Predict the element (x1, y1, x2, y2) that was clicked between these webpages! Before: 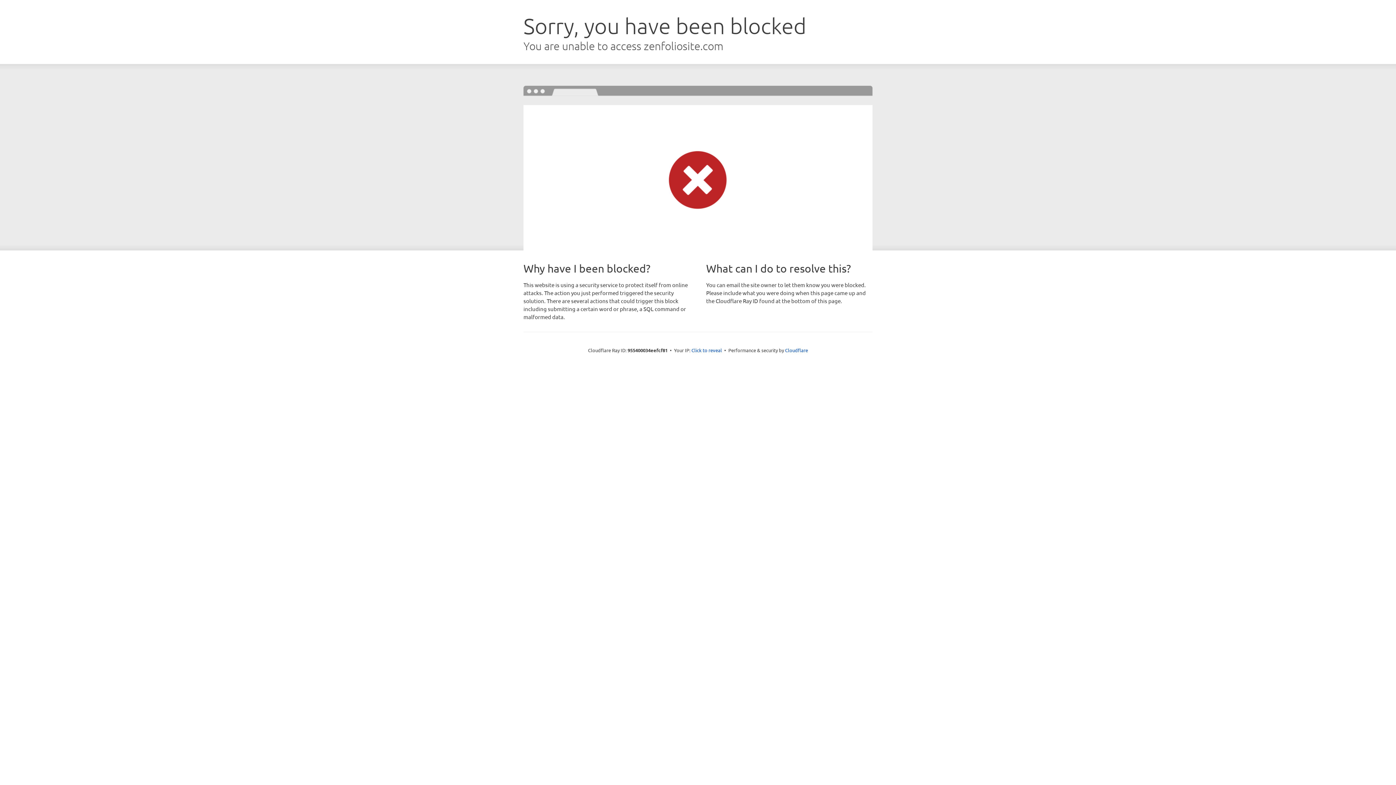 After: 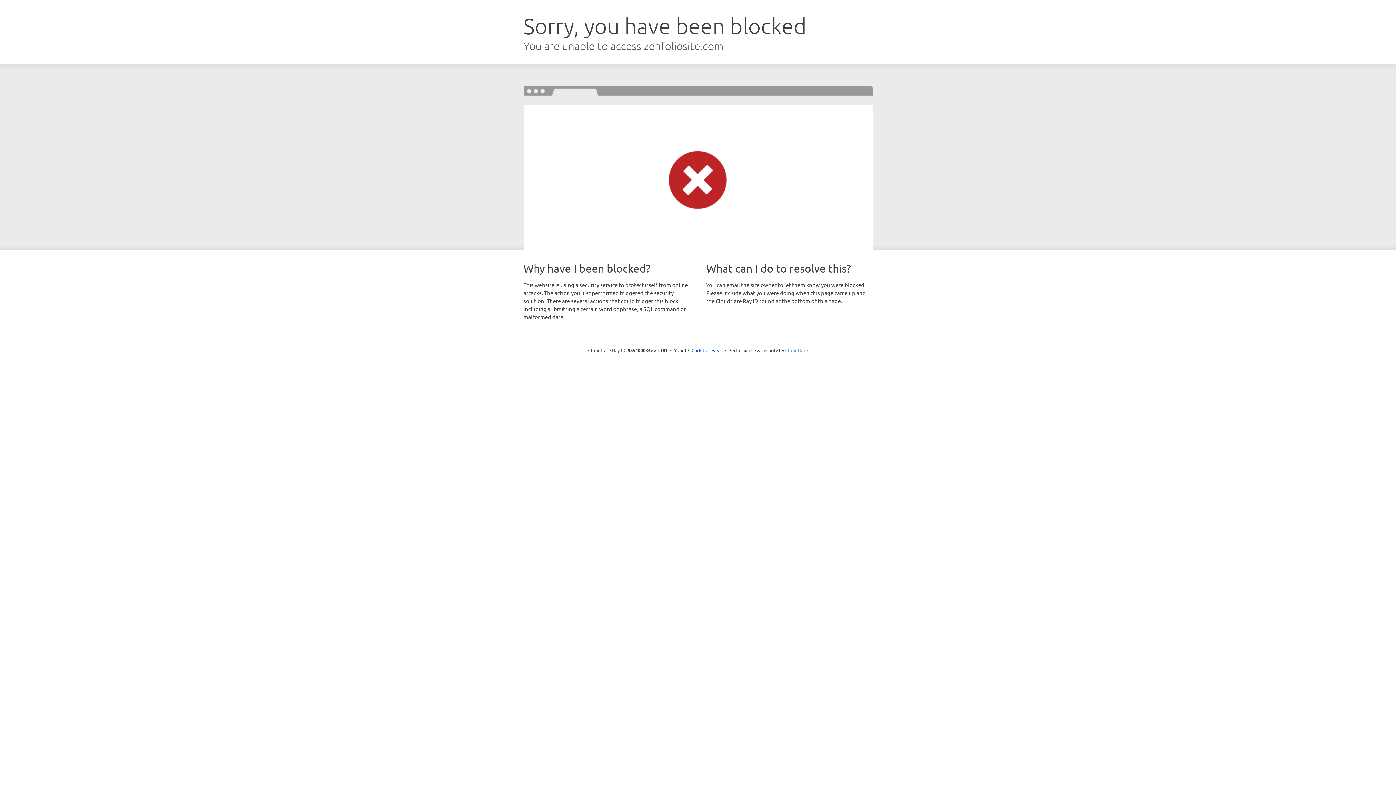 Action: bbox: (785, 347, 808, 353) label: Cloudflare